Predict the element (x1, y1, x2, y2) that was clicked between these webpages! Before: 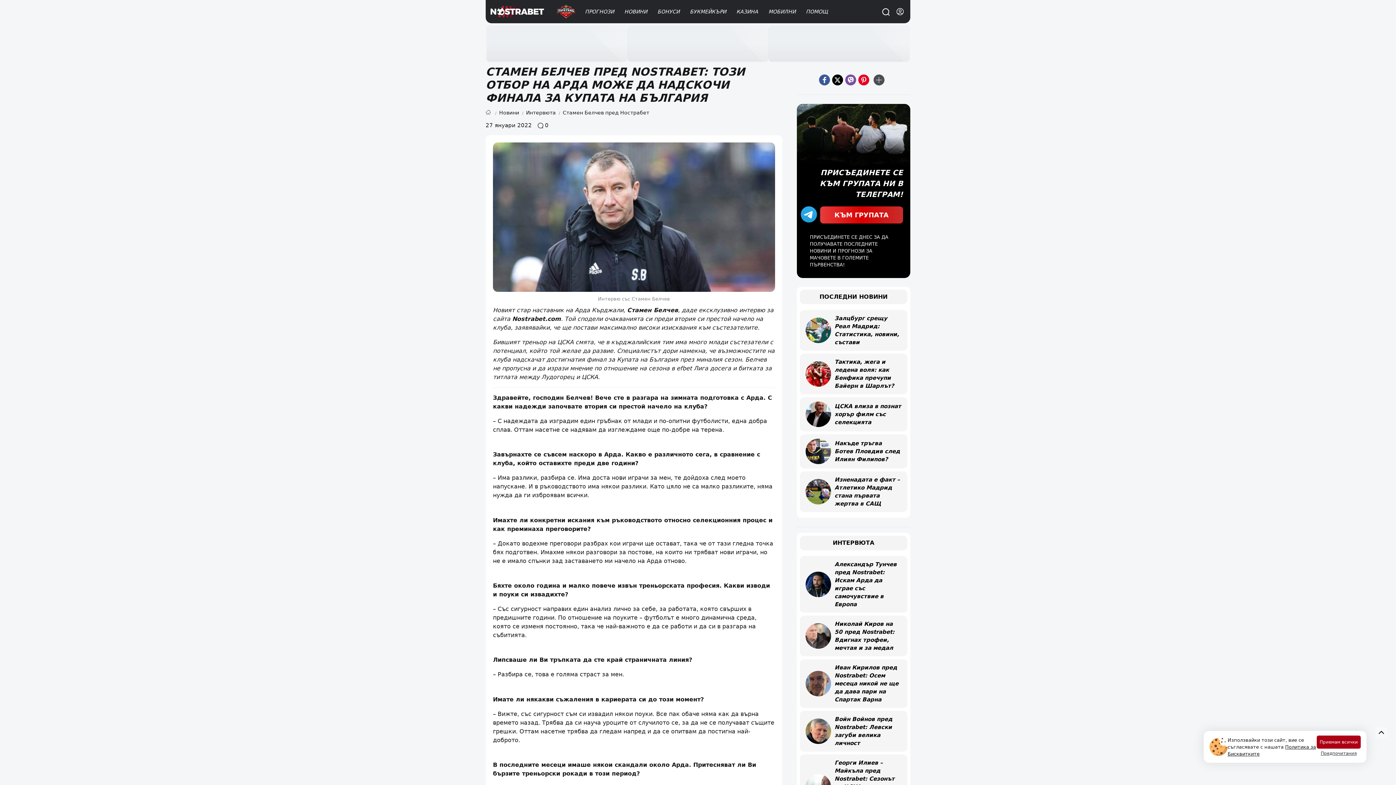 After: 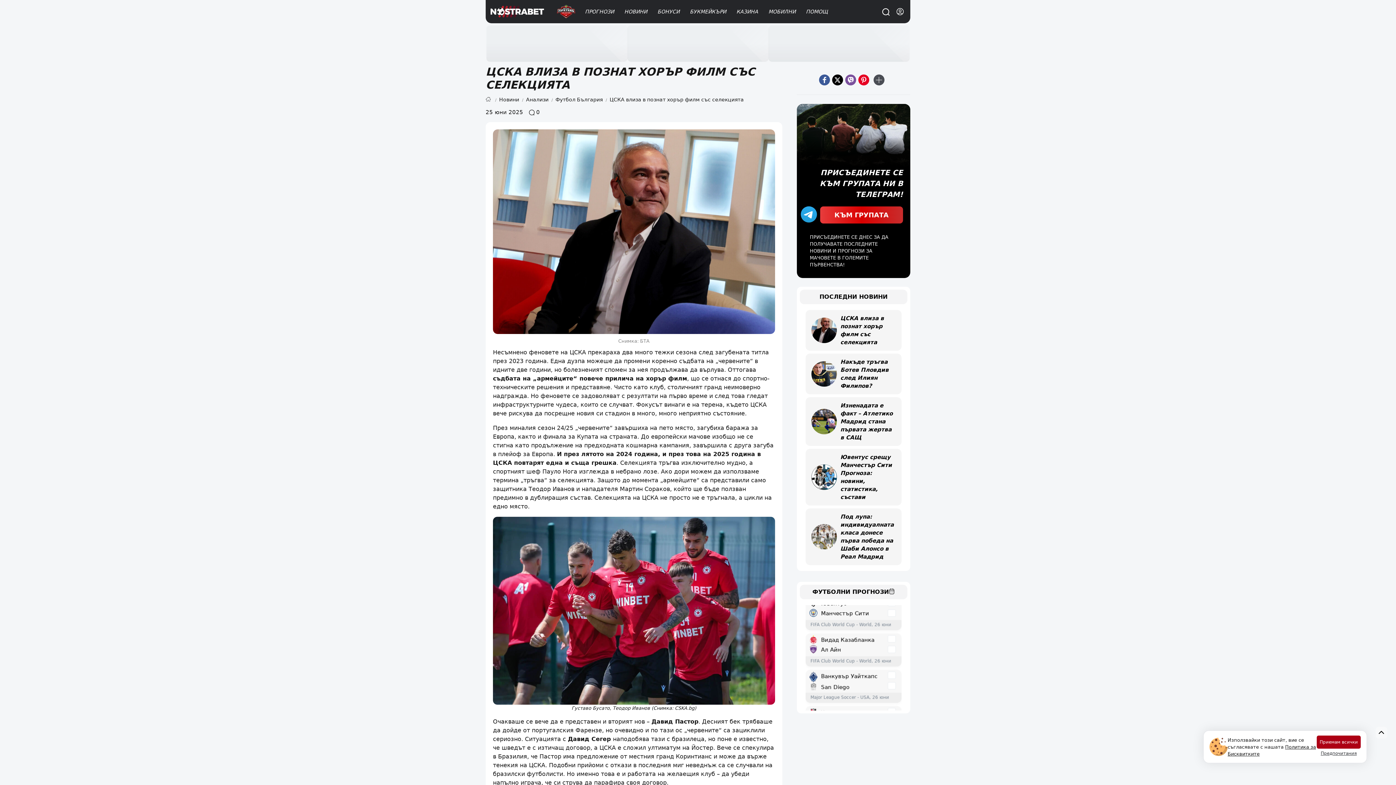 Action: bbox: (799, 397, 907, 431) label: ЦСКА влиза в познат хорър филм със селекцията